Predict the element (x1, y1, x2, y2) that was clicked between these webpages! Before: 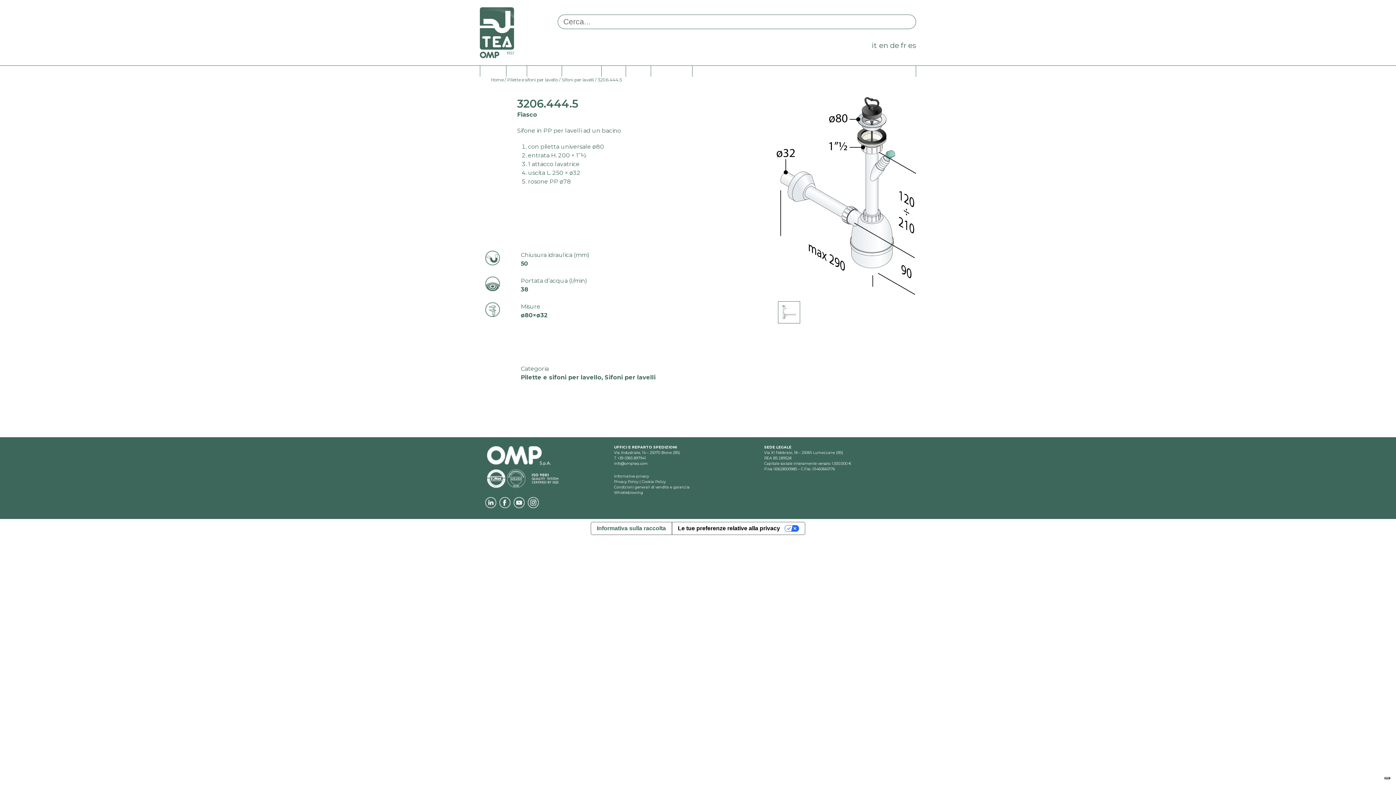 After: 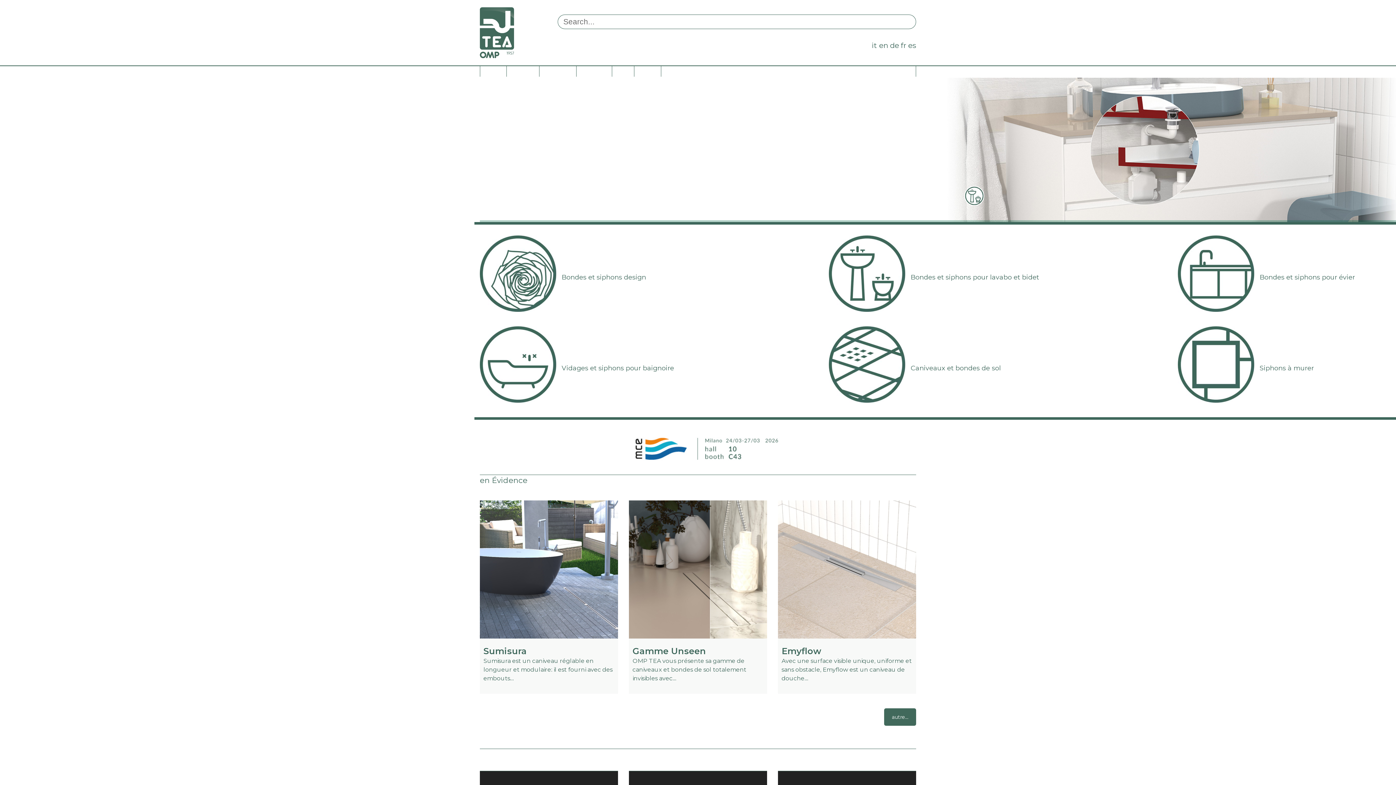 Action: label: fr bbox: (901, 41, 906, 49)